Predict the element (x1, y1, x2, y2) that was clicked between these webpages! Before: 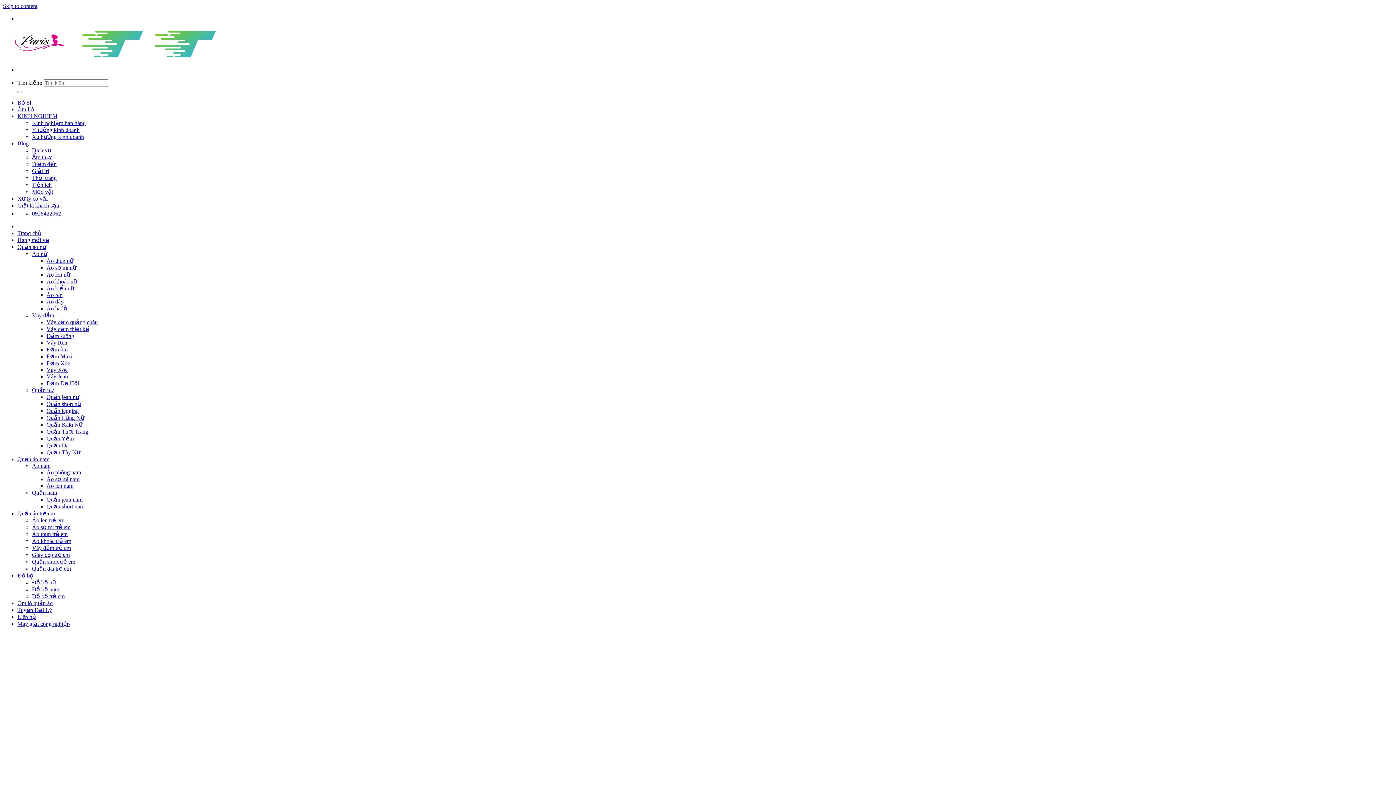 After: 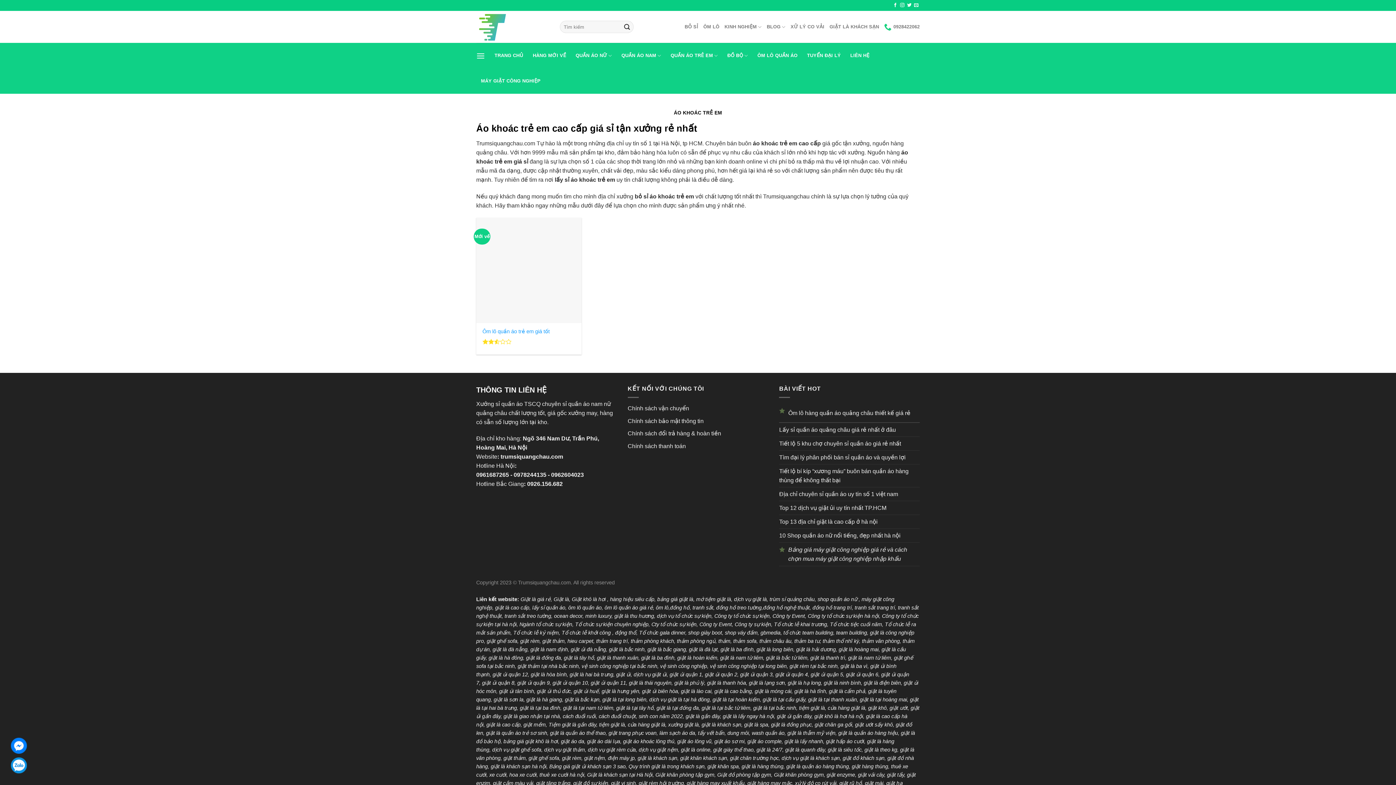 Action: label: Áo khoác trẻ em bbox: (32, 538, 71, 544)